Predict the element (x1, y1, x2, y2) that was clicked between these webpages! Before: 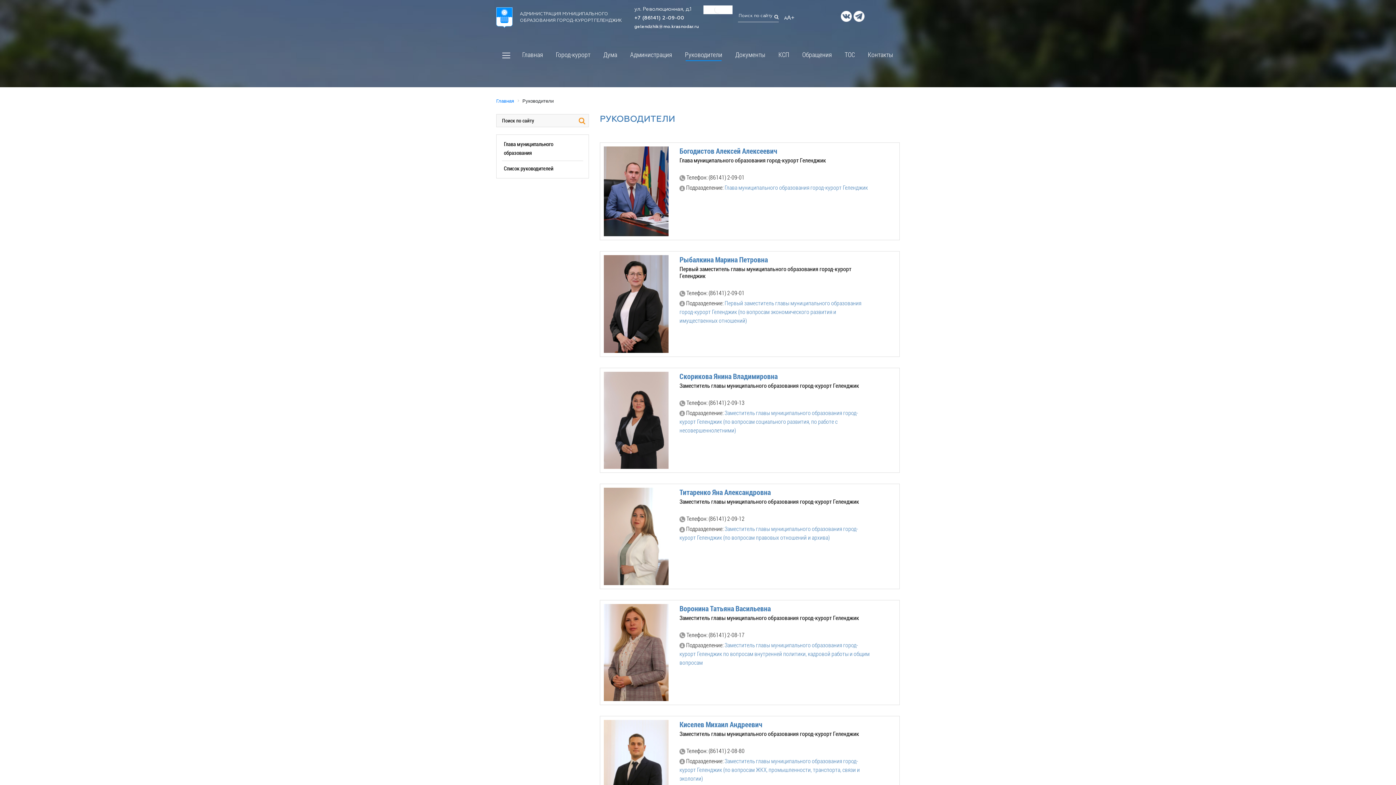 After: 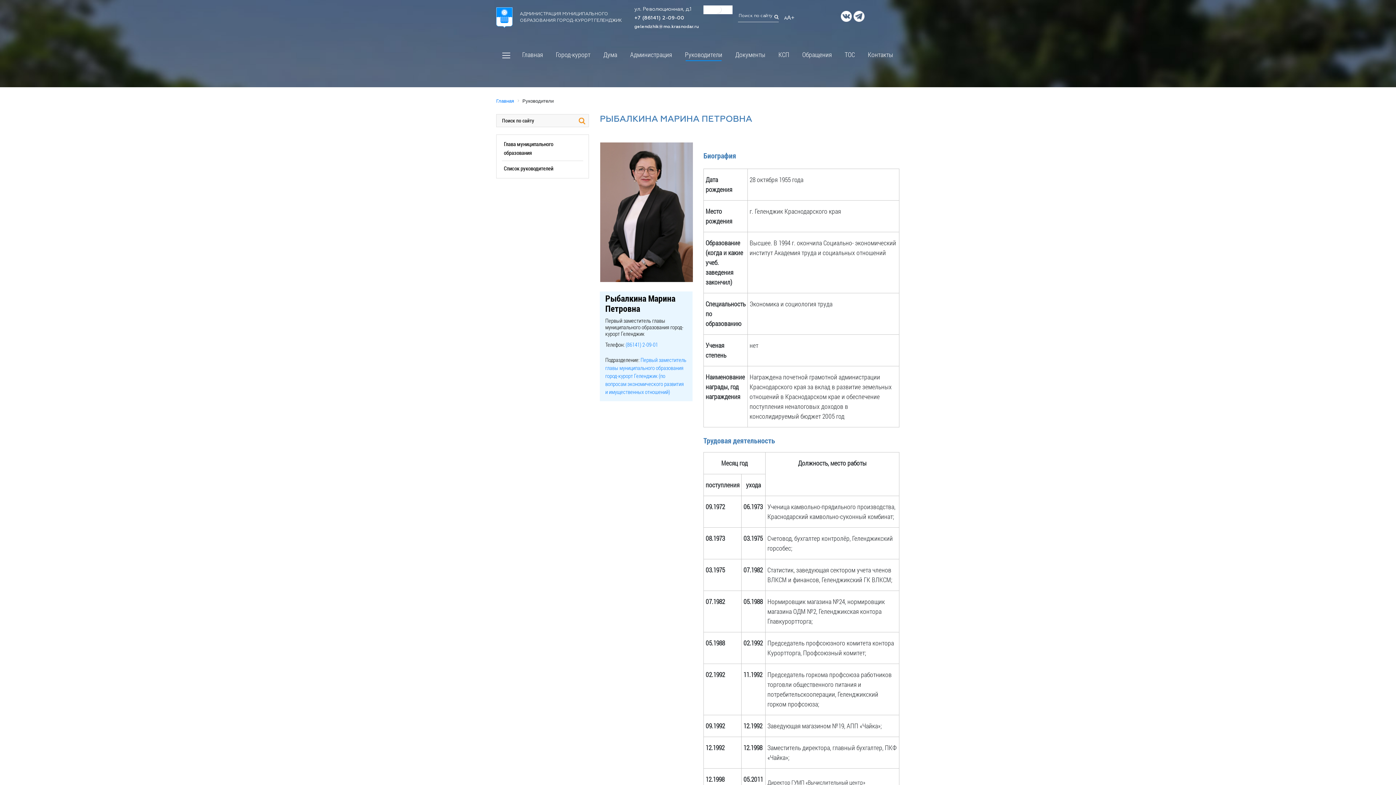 Action: bbox: (604, 300, 668, 306)